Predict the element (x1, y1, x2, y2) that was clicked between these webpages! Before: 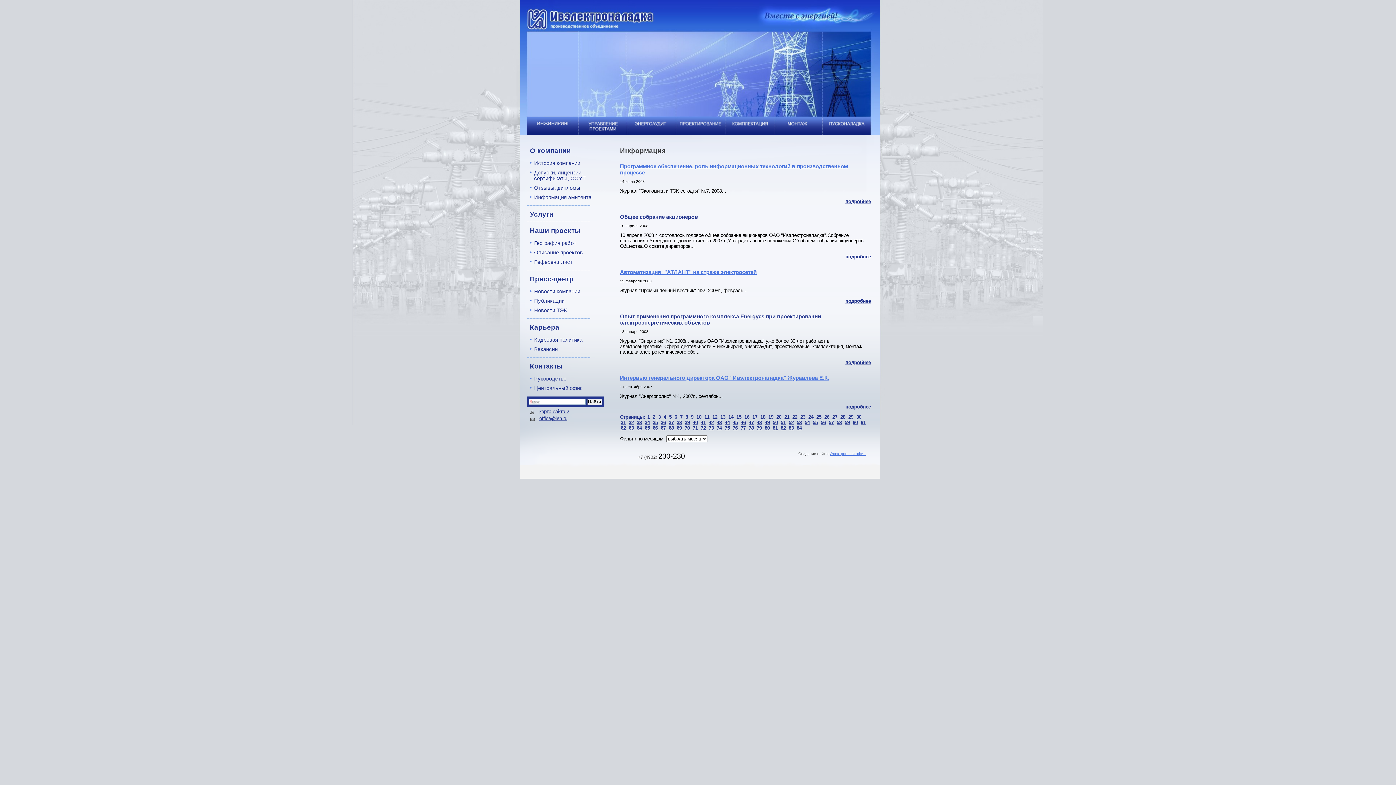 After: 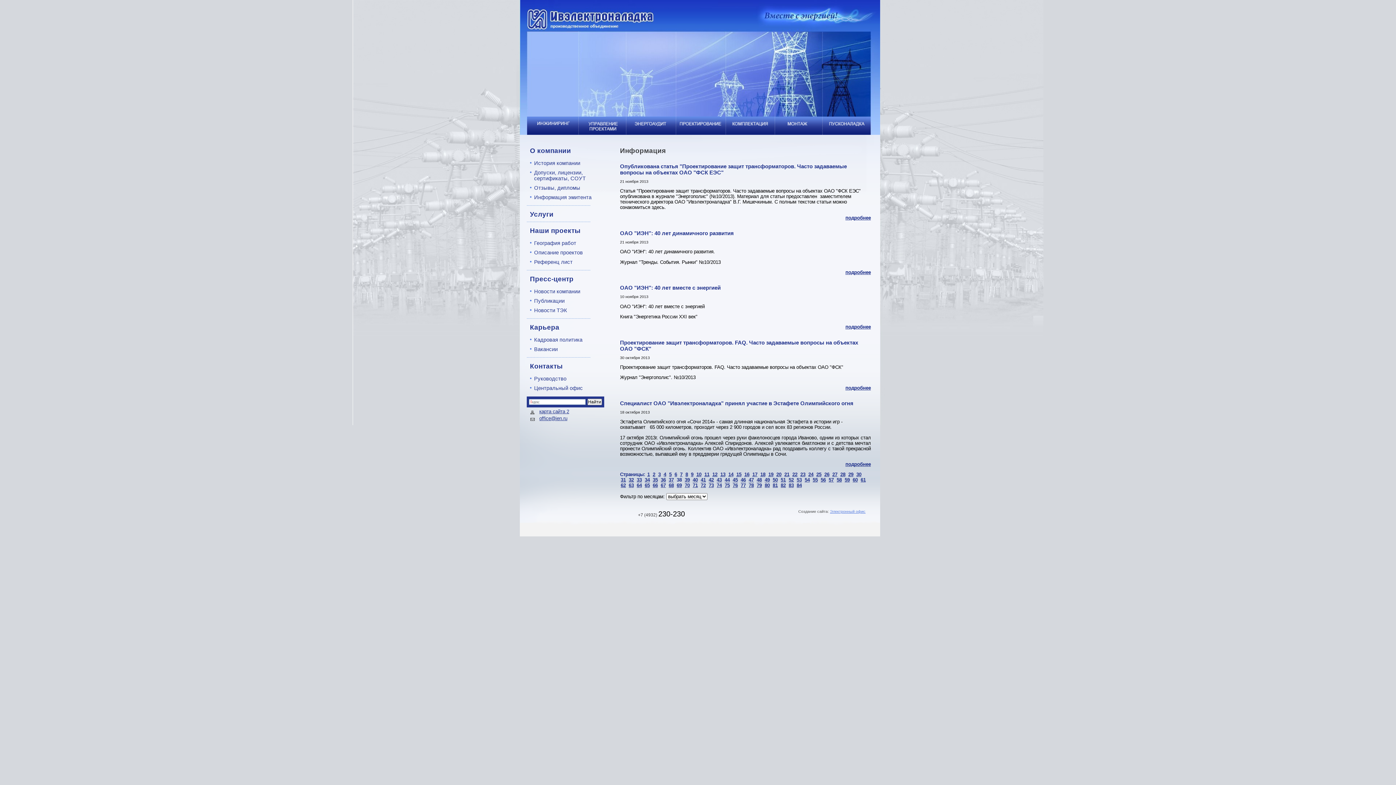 Action: bbox: (676, 419, 682, 425) label: 38